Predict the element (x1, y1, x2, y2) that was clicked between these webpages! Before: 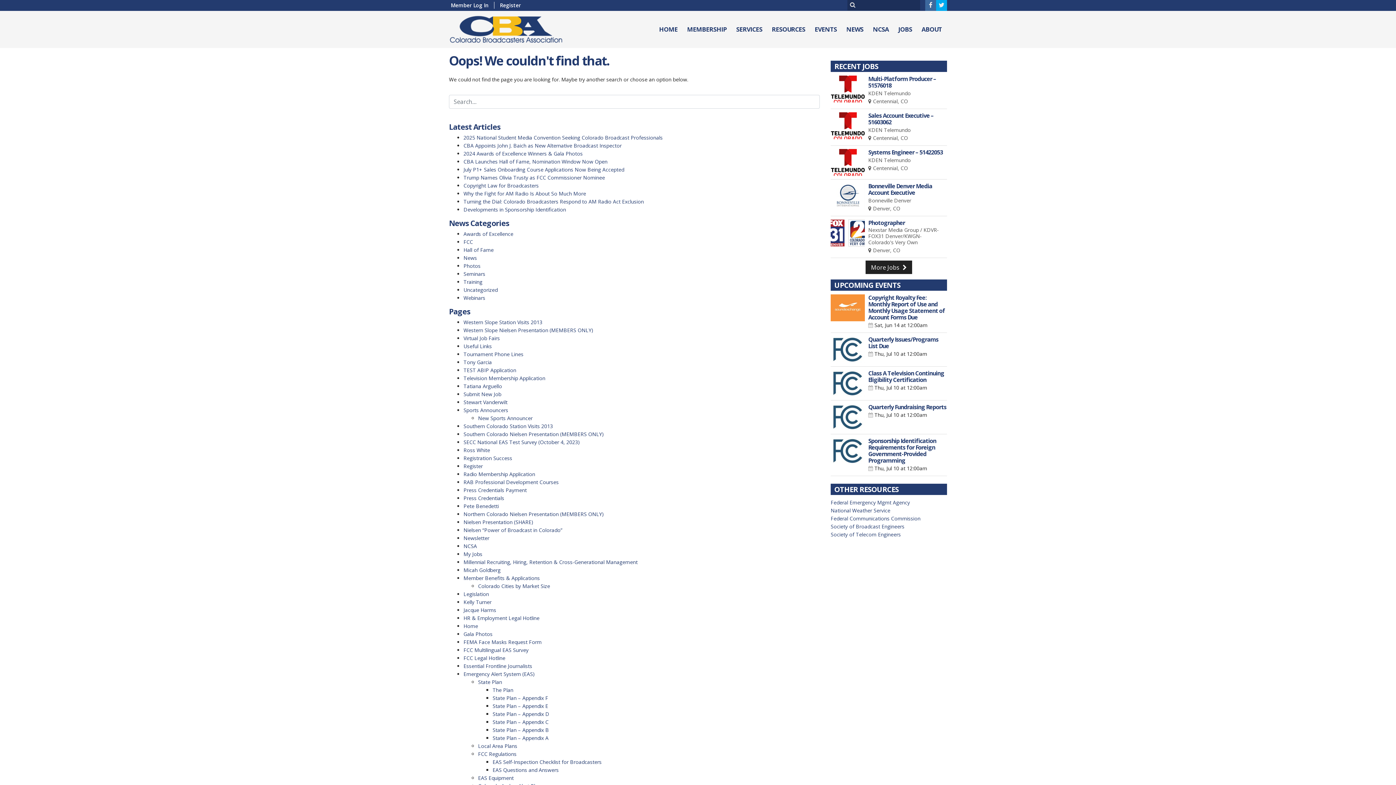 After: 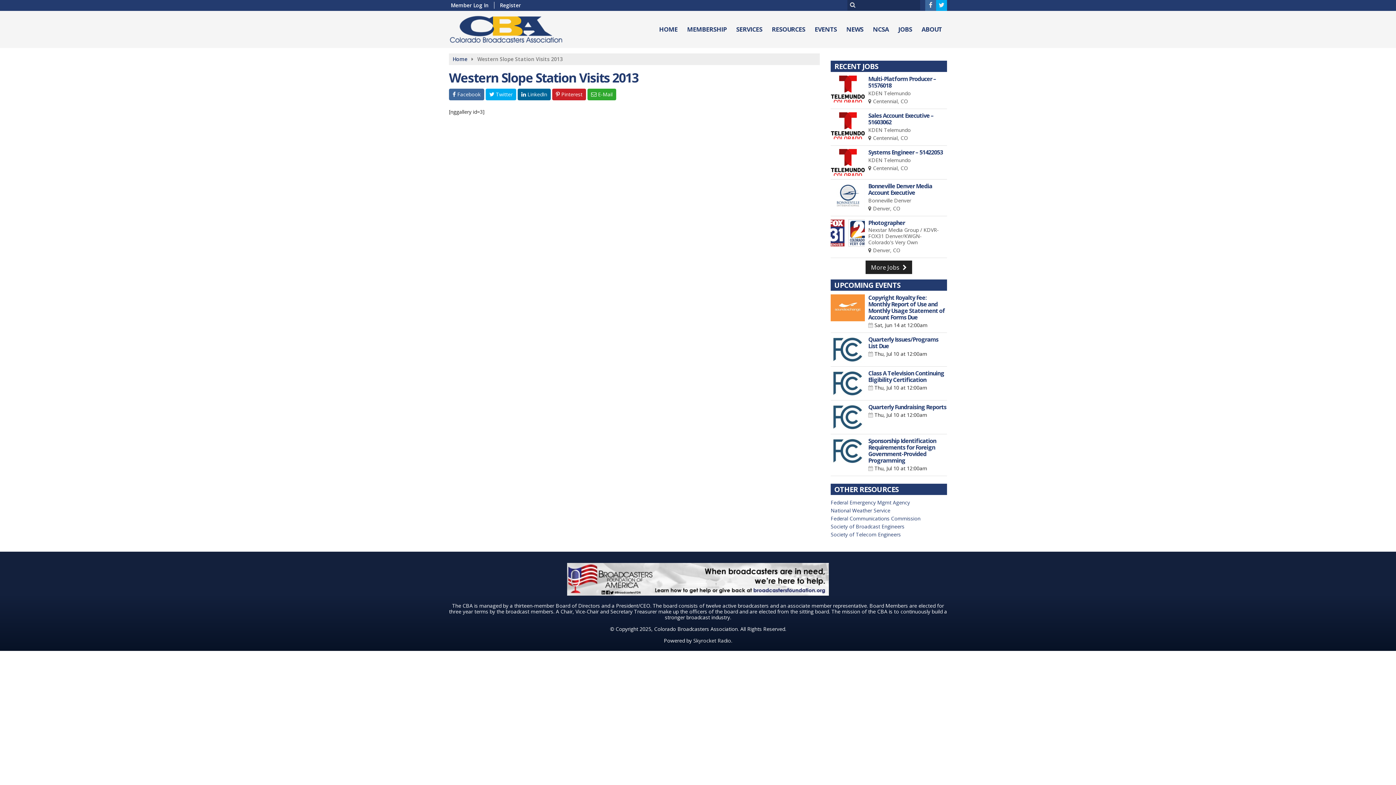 Action: label: Western Slope Station Visits 2013 bbox: (463, 318, 542, 325)